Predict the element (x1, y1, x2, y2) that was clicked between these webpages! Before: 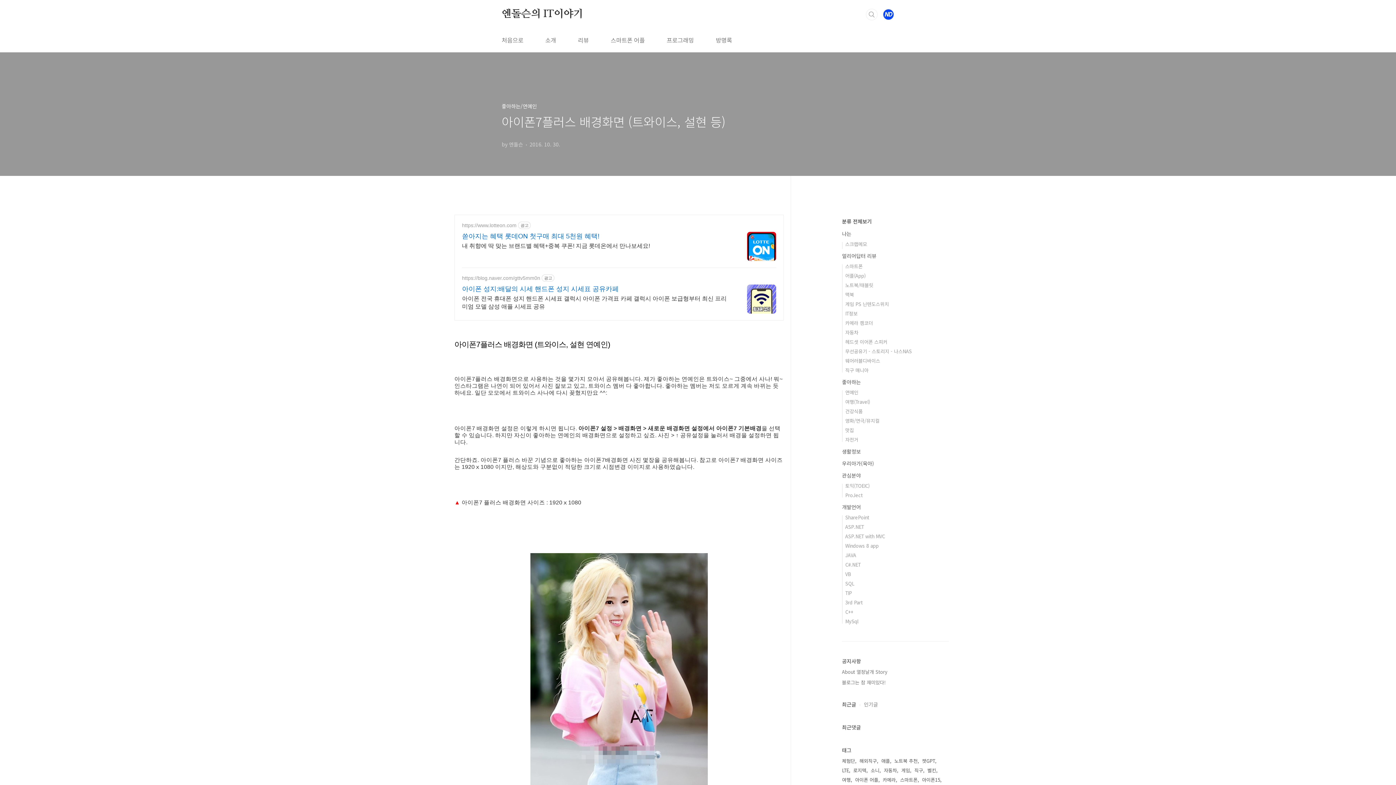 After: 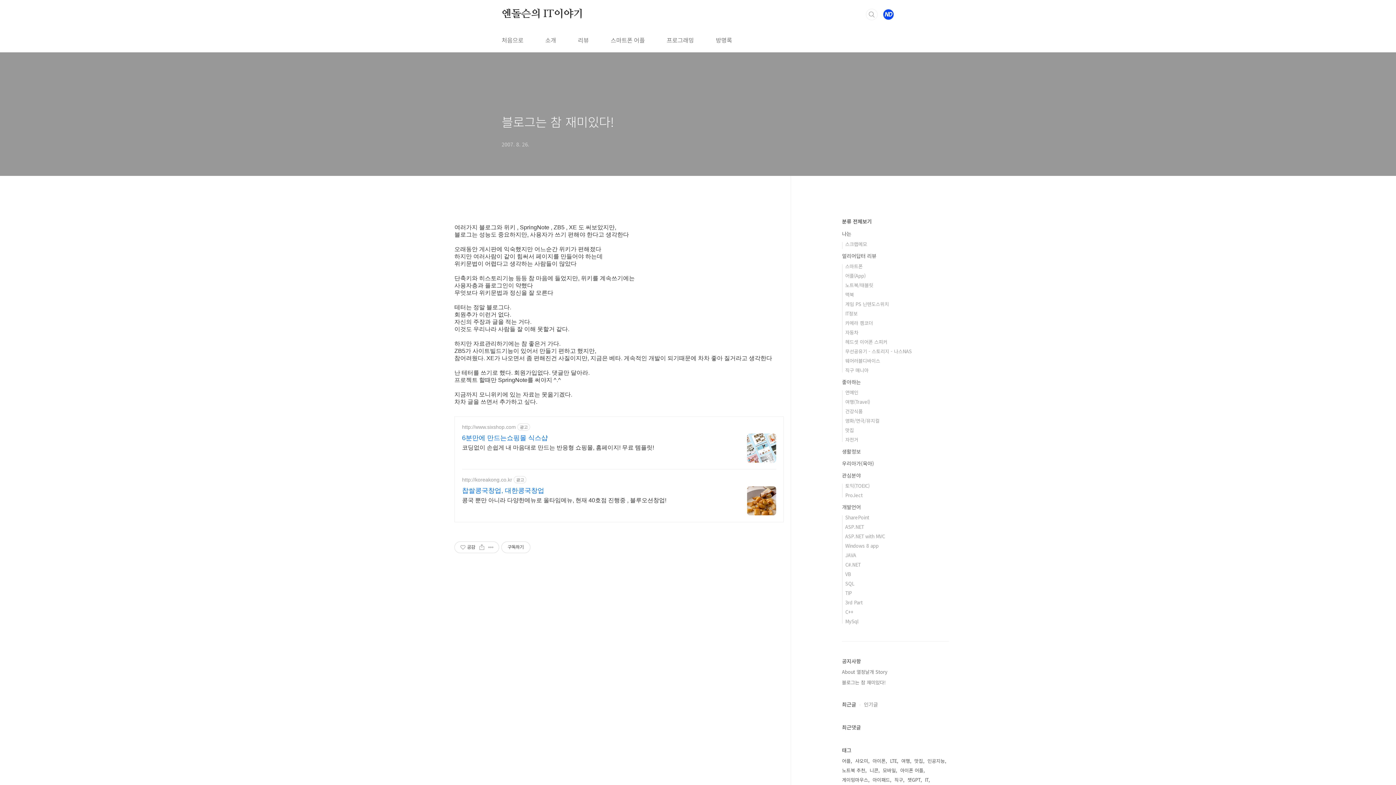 Action: label: 블로그는 참 재미있다! bbox: (842, 679, 885, 686)